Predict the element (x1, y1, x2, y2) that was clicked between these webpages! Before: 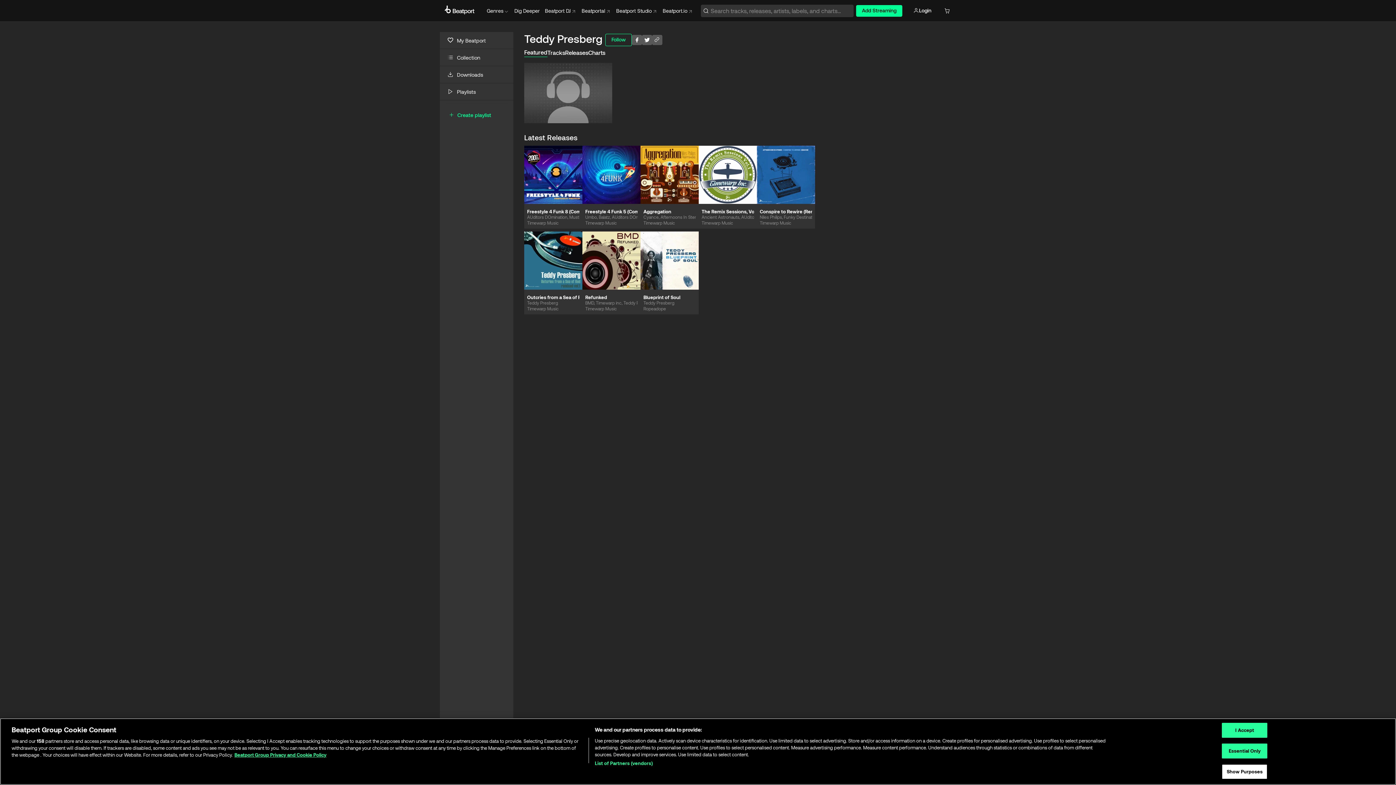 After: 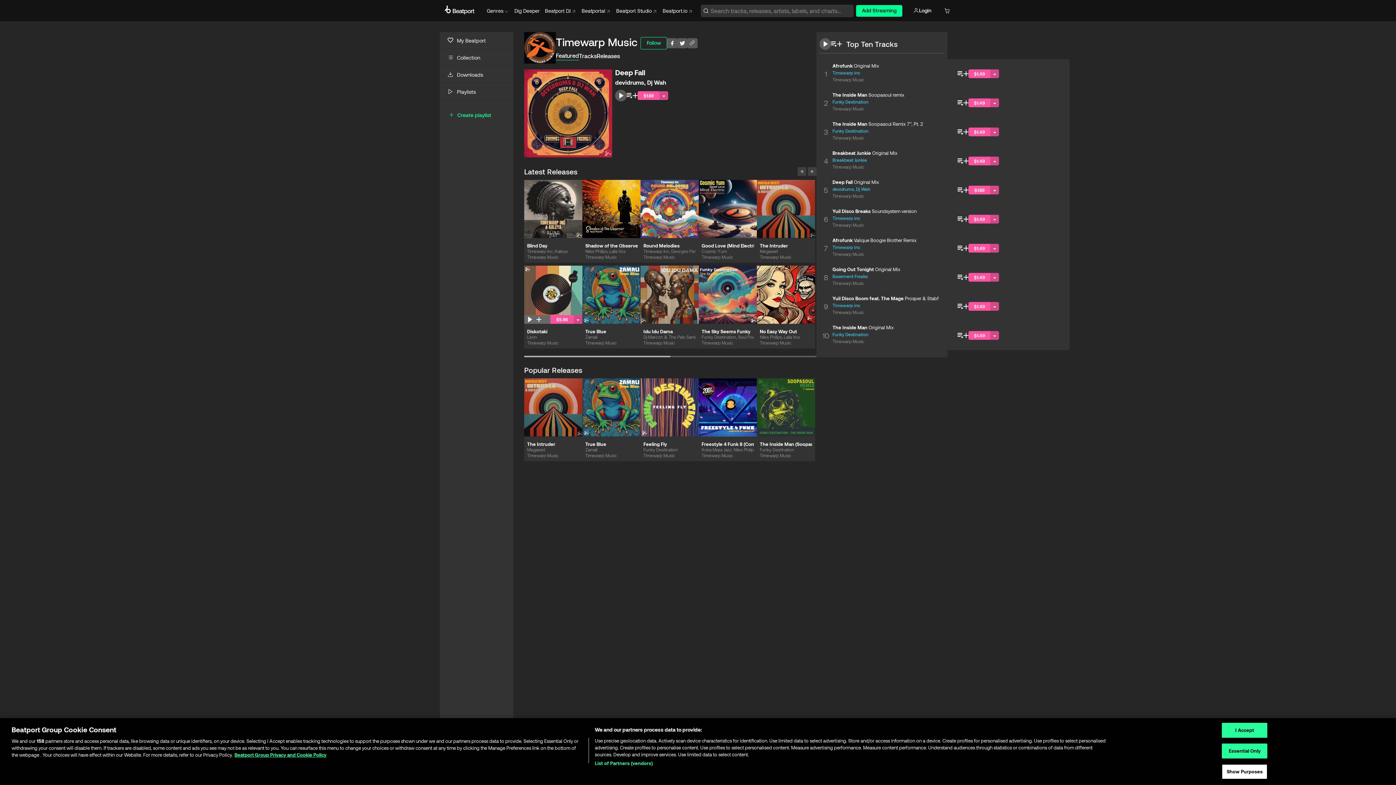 Action: label: Timewarp Music bbox: (527, 305, 579, 314)